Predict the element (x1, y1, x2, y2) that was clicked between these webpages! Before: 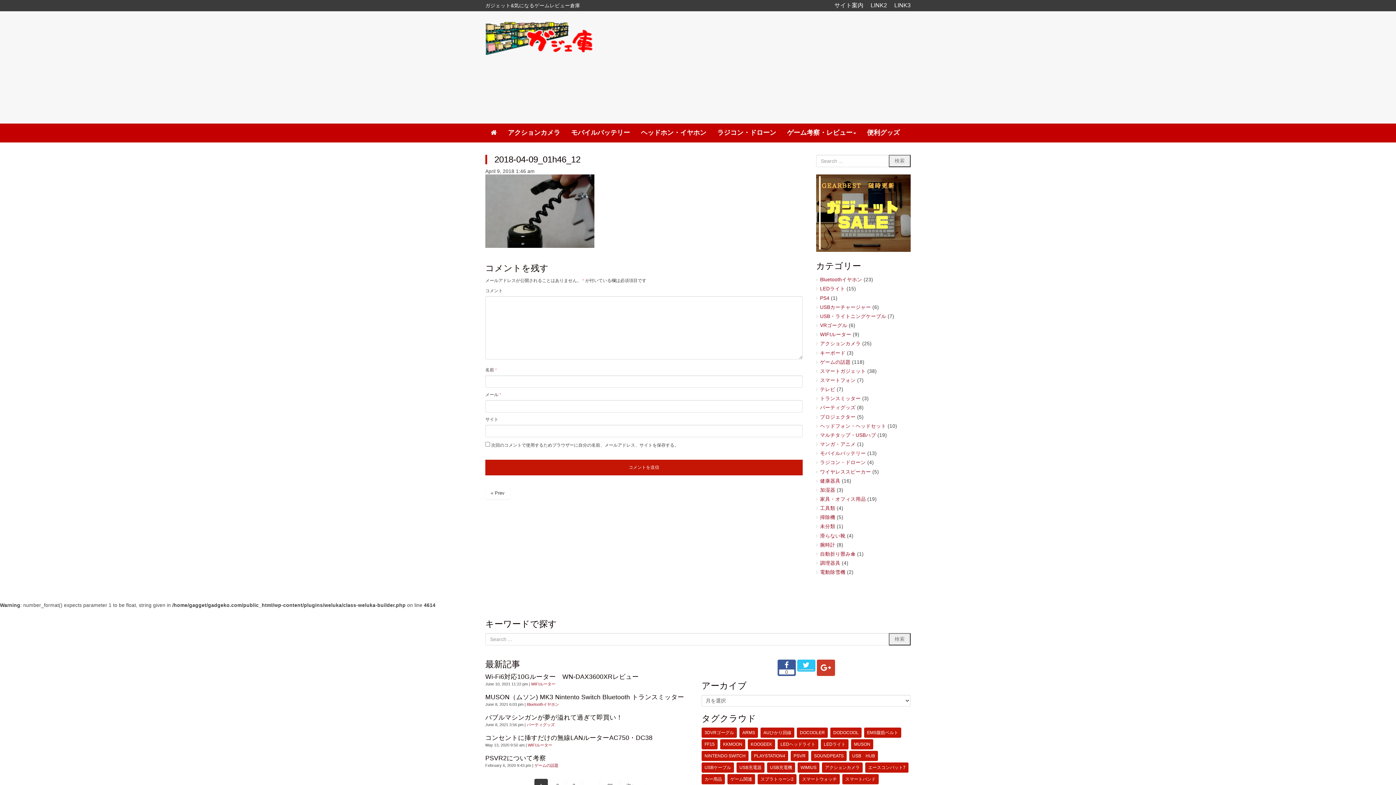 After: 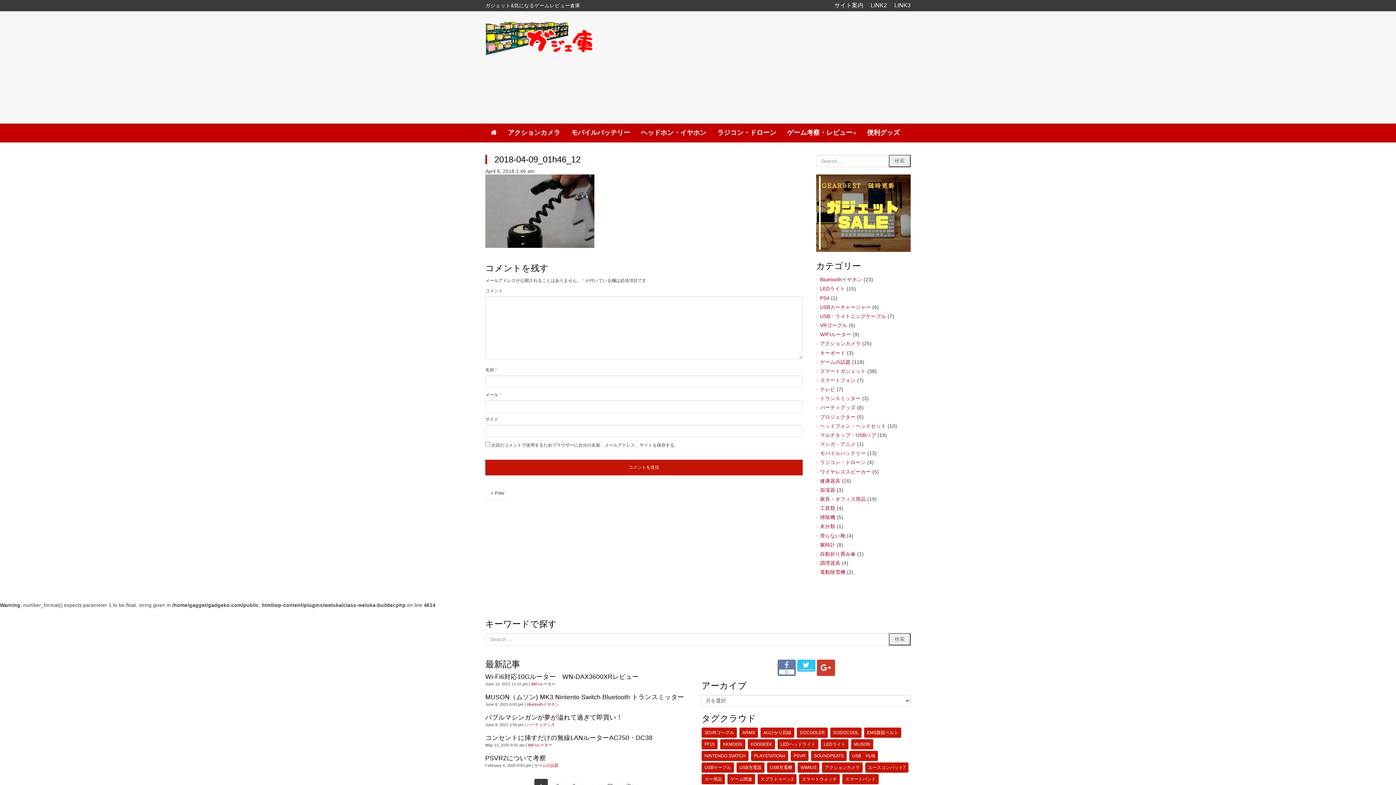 Action: bbox: (777, 660, 795, 676)